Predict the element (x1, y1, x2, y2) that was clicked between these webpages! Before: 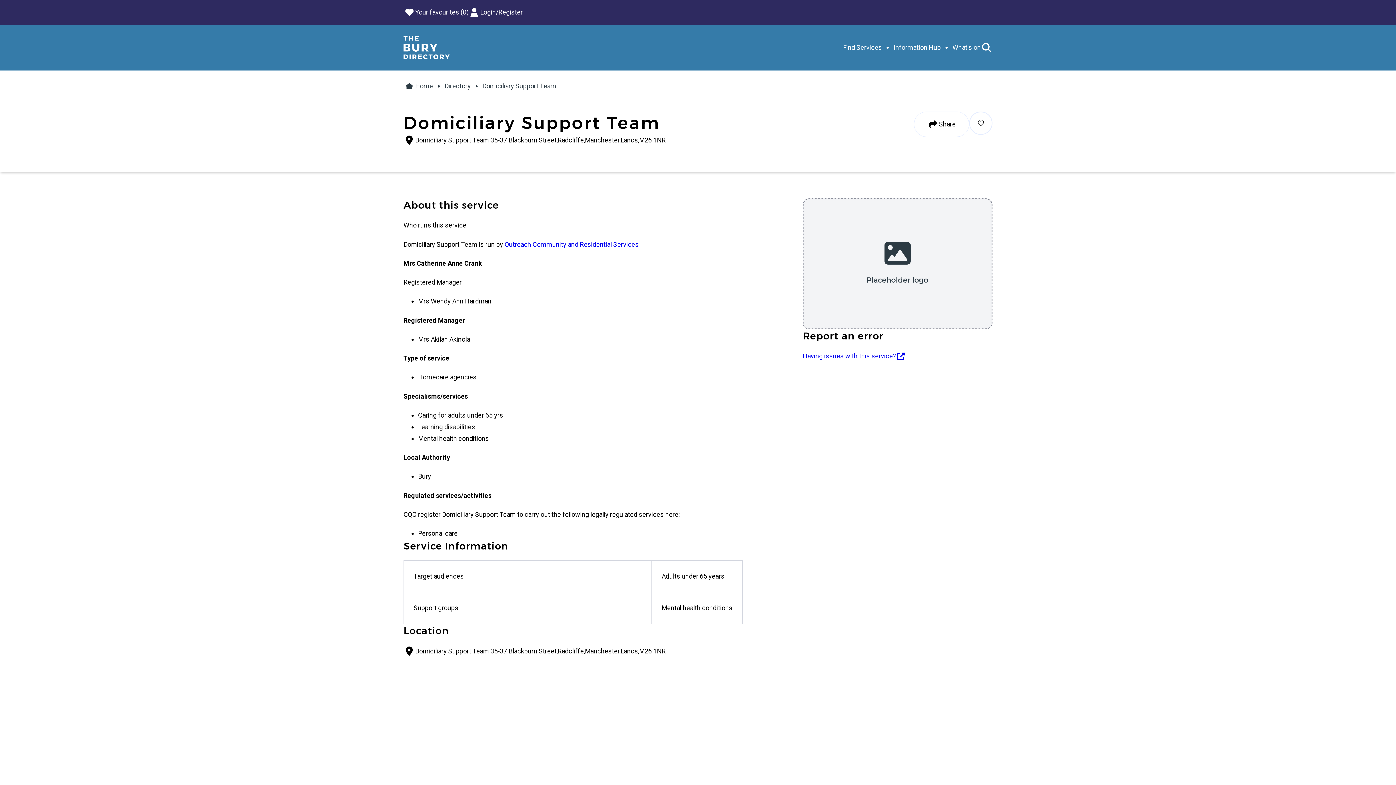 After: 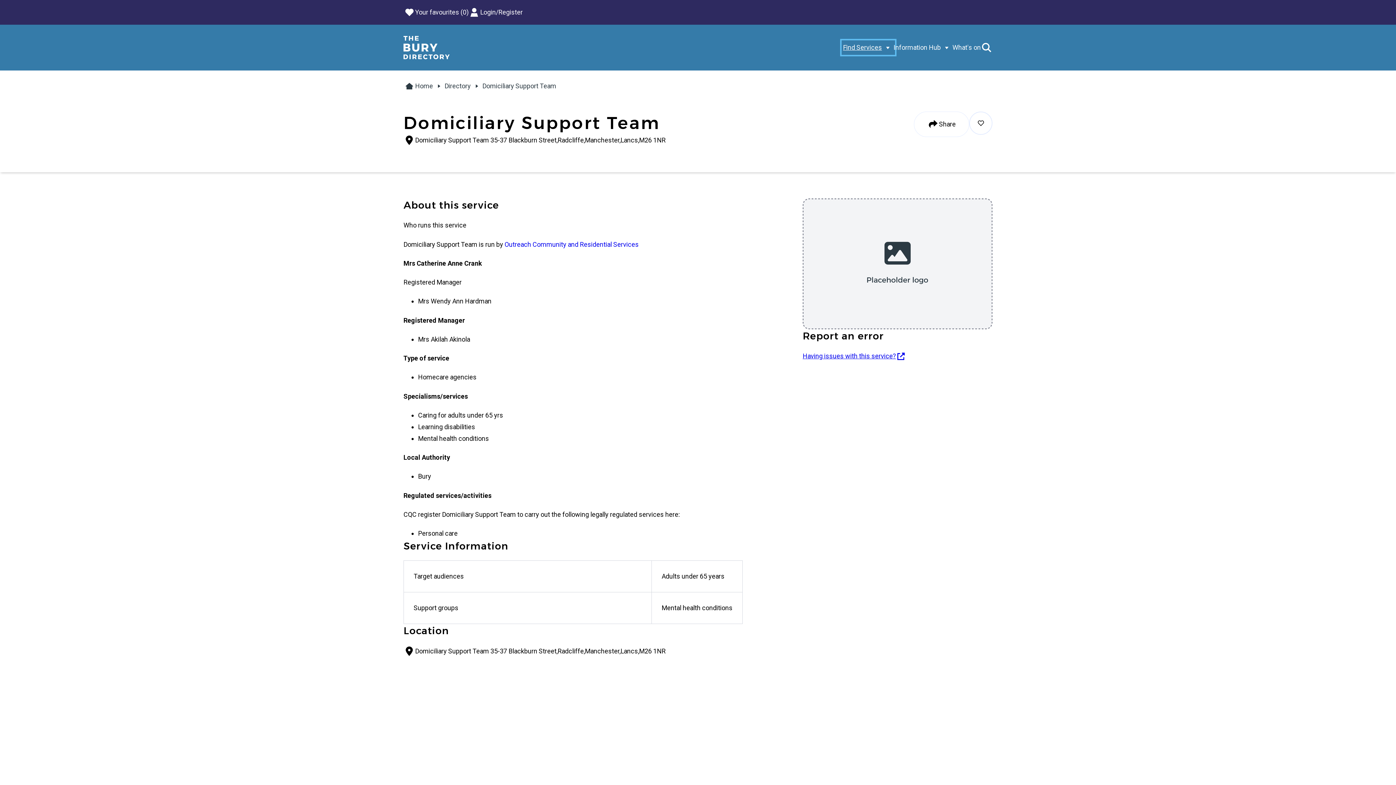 Action: label: Find Services bbox: (843, 41, 893, 53)